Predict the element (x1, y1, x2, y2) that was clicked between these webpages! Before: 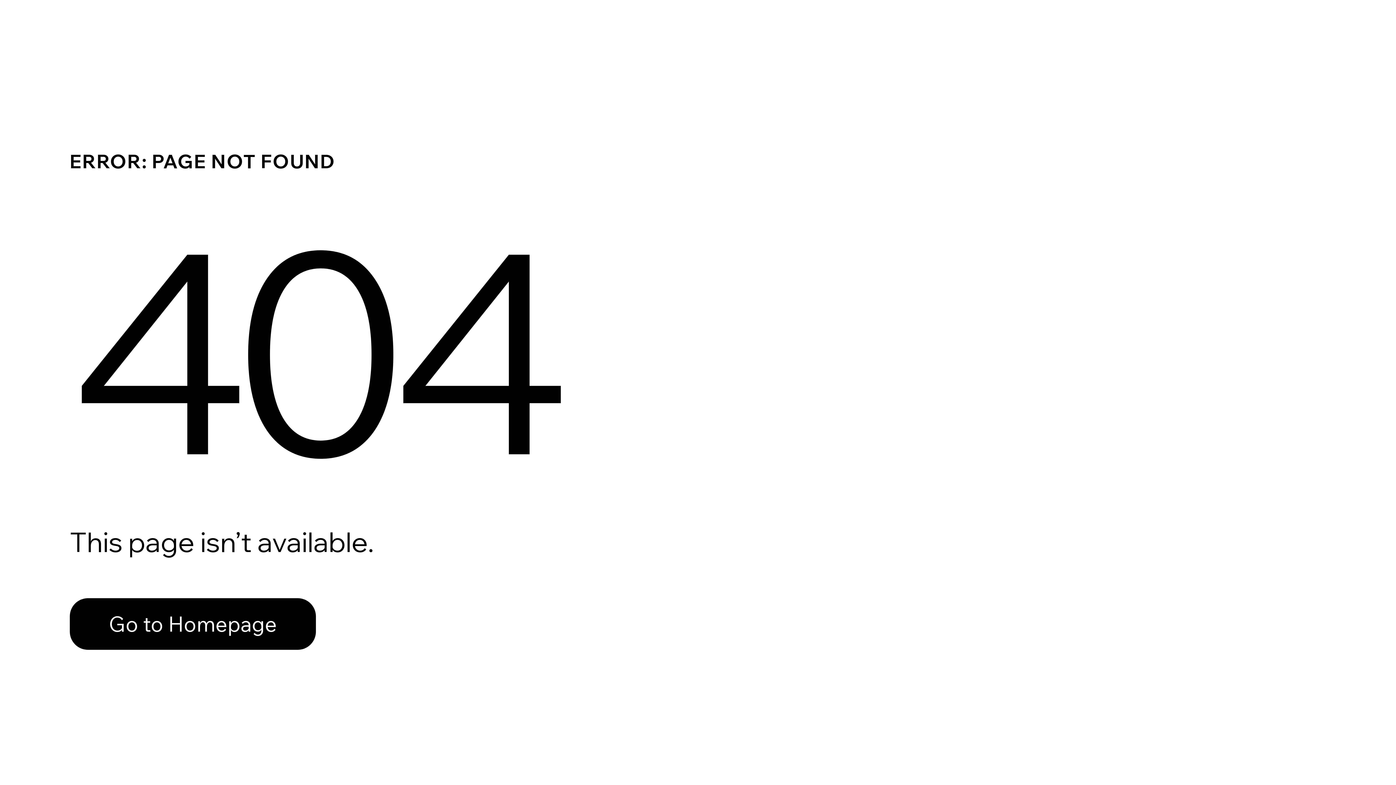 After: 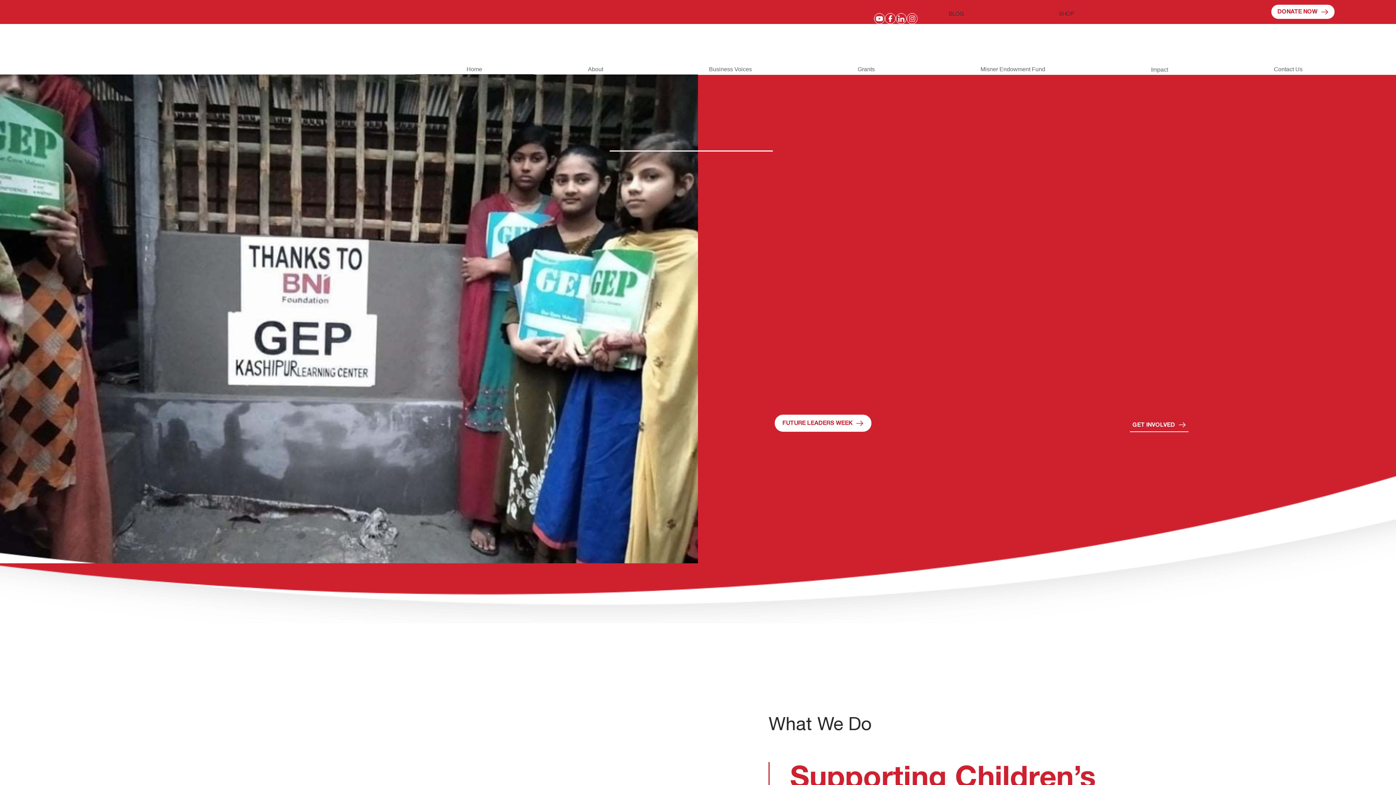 Action: bbox: (69, 598, 316, 650) label: Go to Homepage